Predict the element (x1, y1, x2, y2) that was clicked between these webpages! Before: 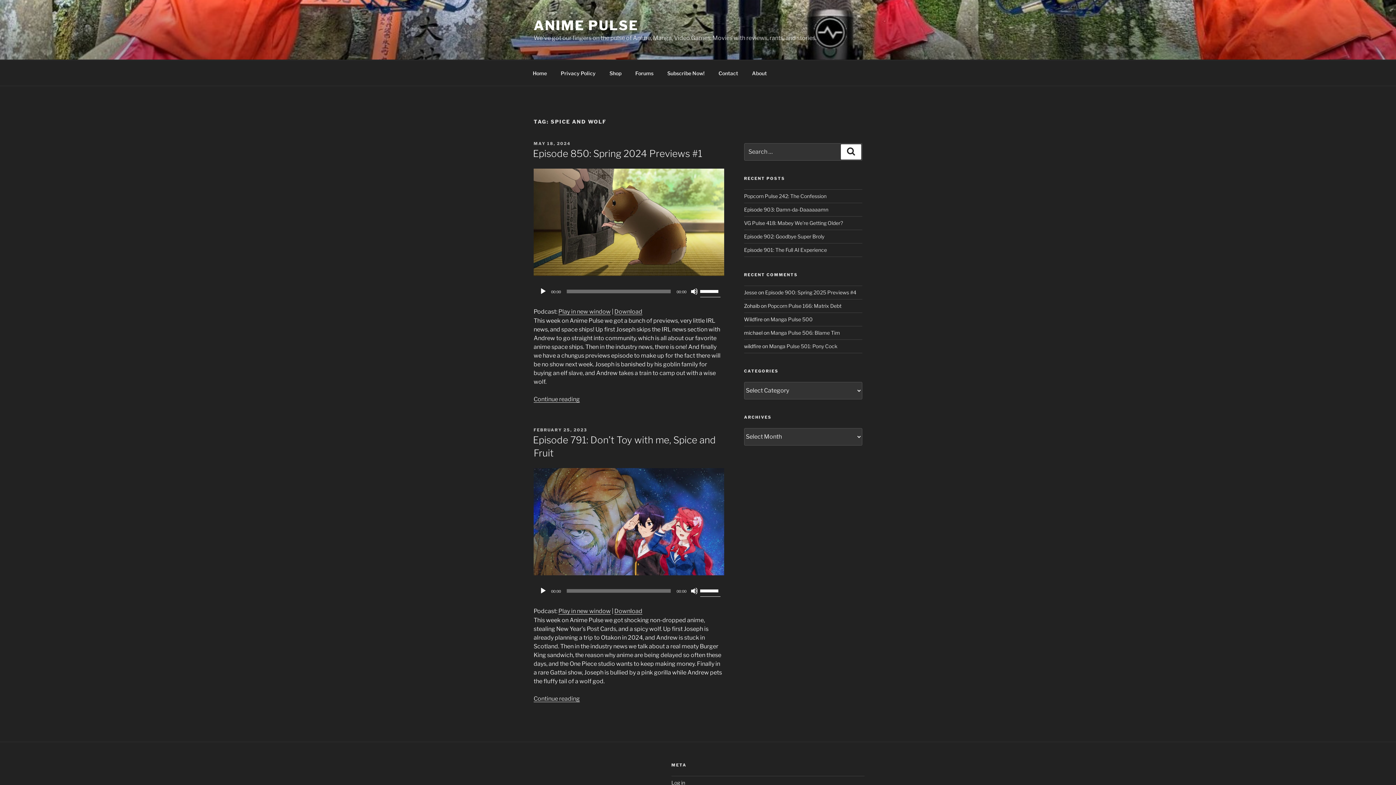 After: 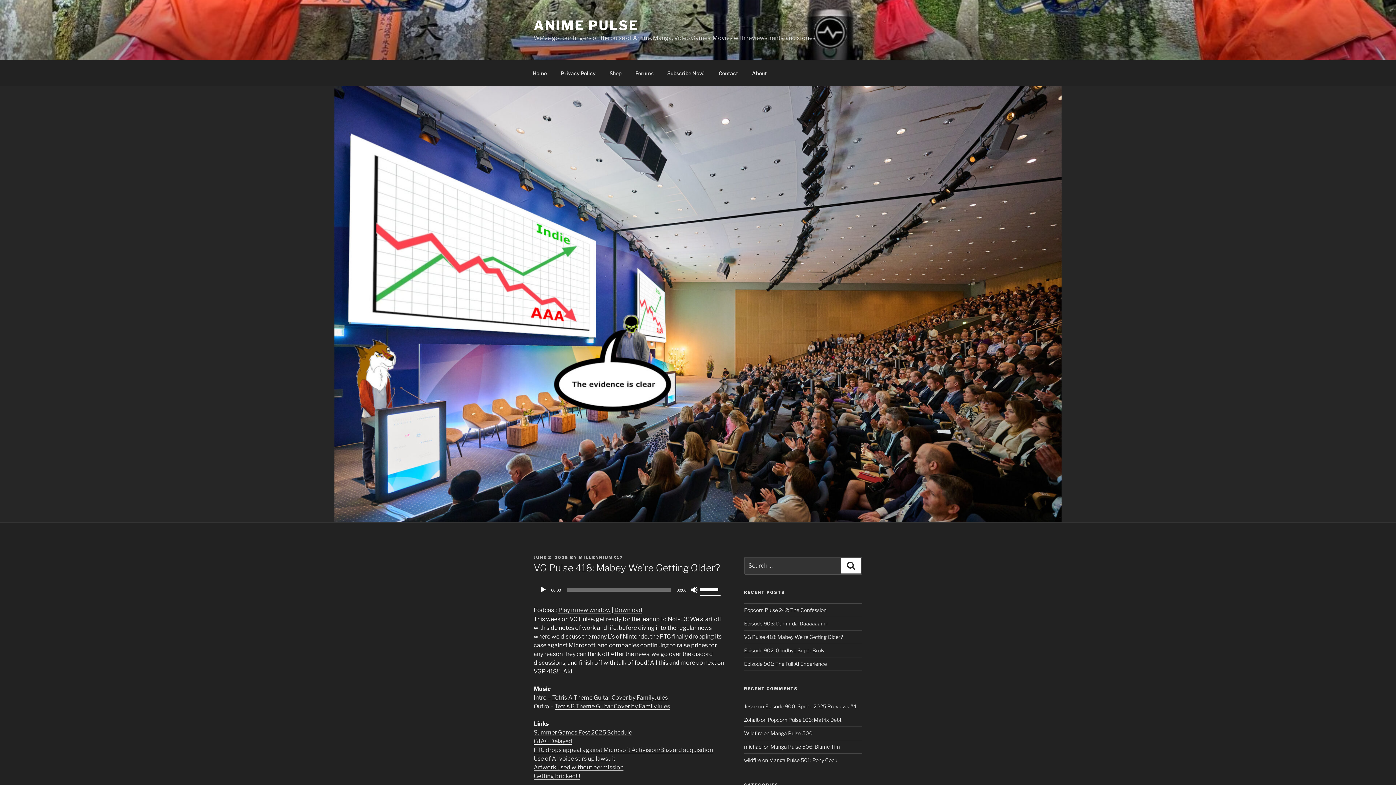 Action: label: VG Pulse 418: Mabey We’re Getting Older? bbox: (744, 219, 843, 226)